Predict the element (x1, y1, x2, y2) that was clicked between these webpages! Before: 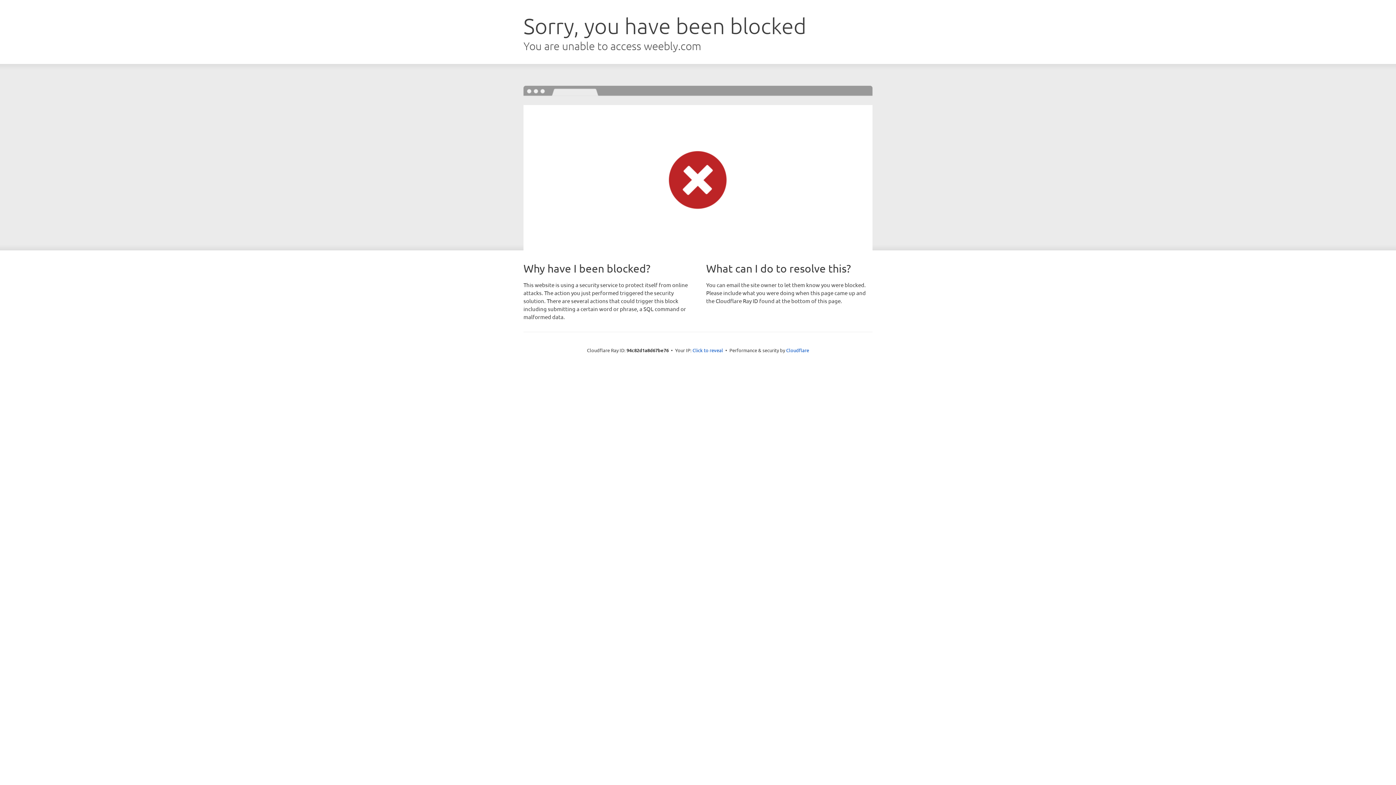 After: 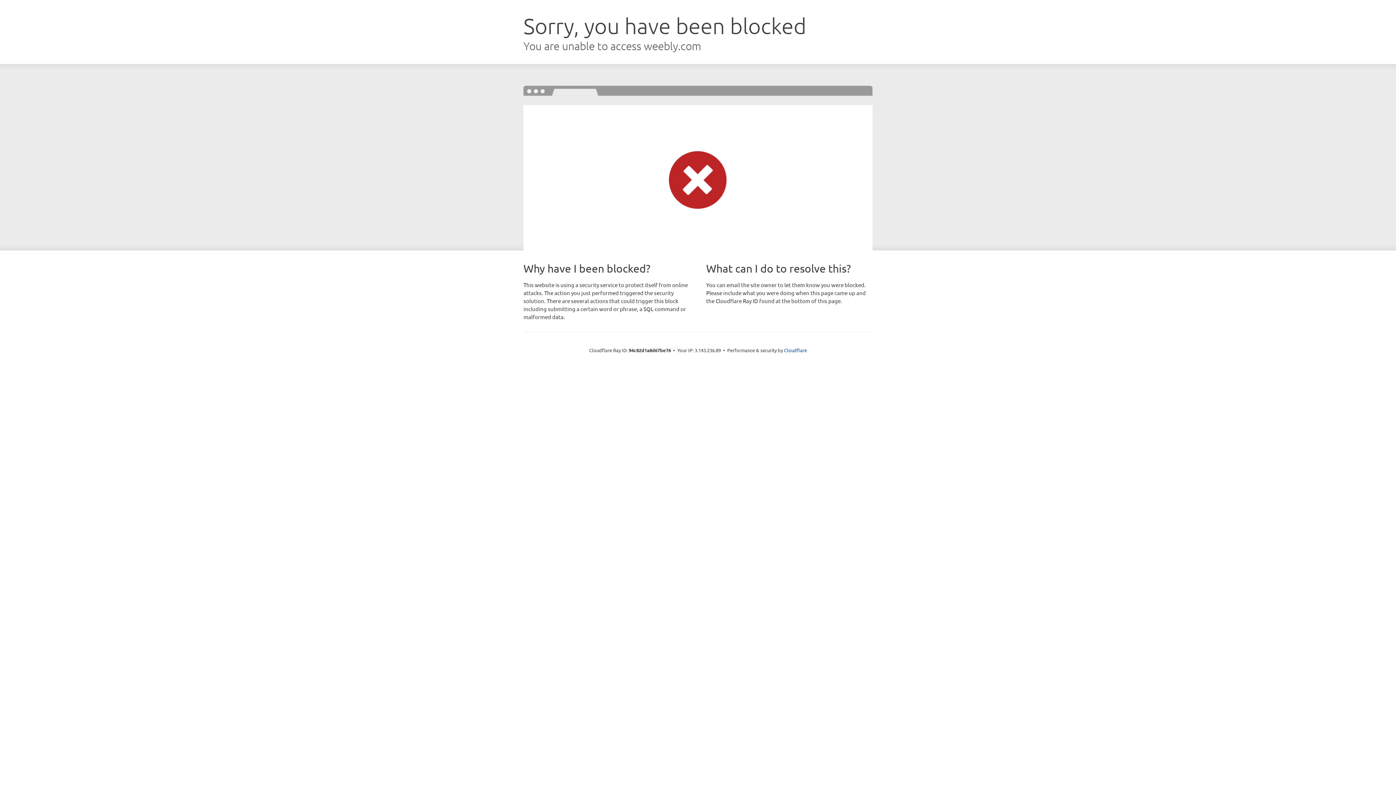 Action: label: Click to reveal bbox: (692, 346, 723, 353)